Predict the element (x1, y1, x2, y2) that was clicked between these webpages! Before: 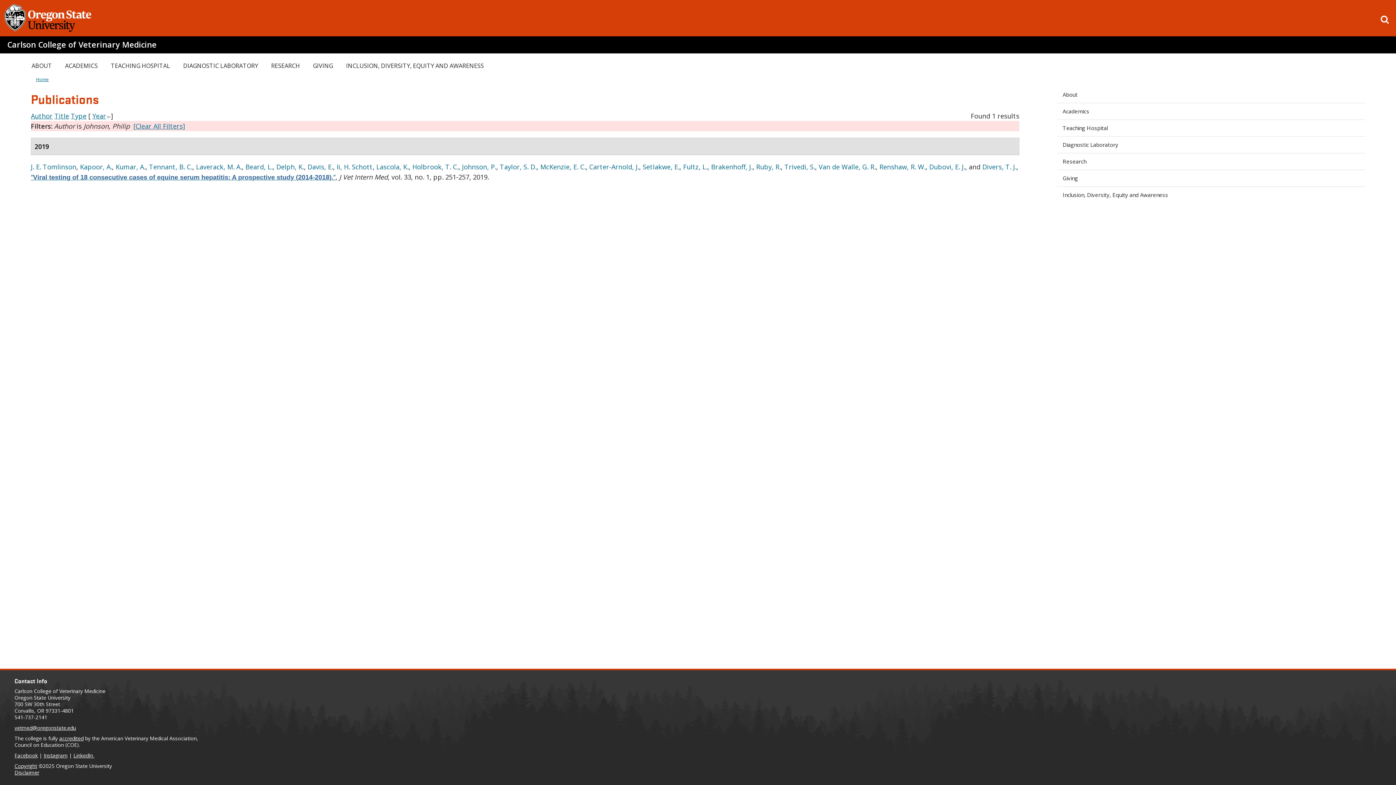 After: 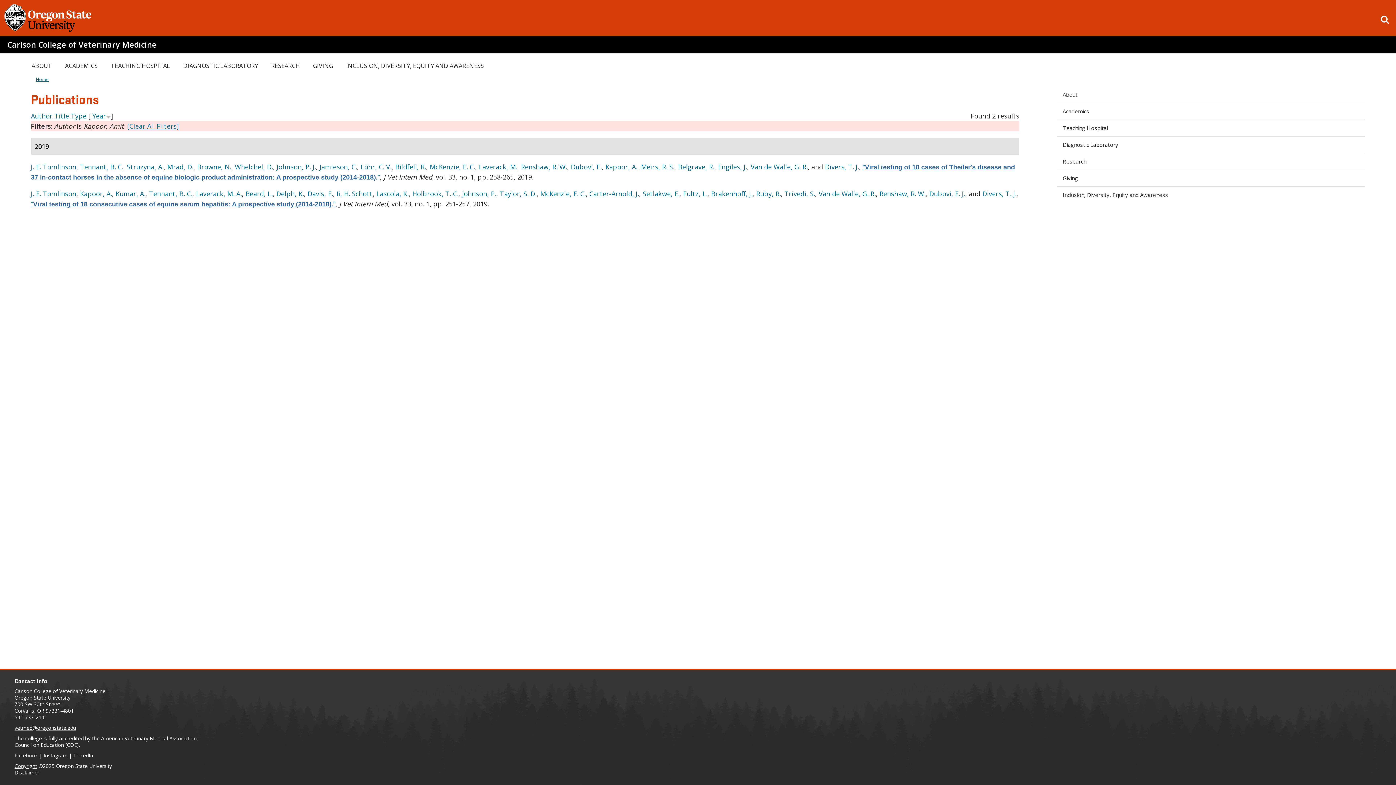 Action: label: Kapoor, A. bbox: (80, 162, 112, 171)